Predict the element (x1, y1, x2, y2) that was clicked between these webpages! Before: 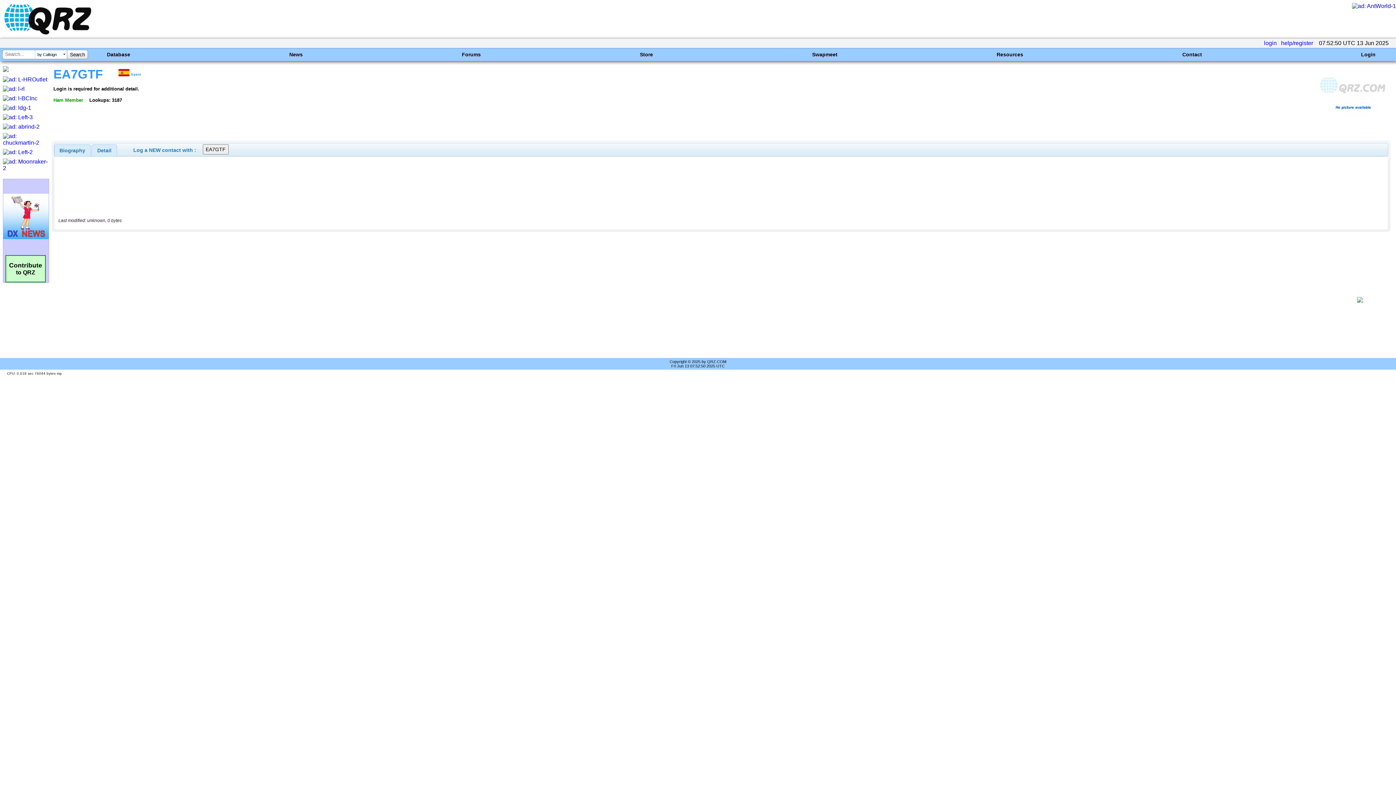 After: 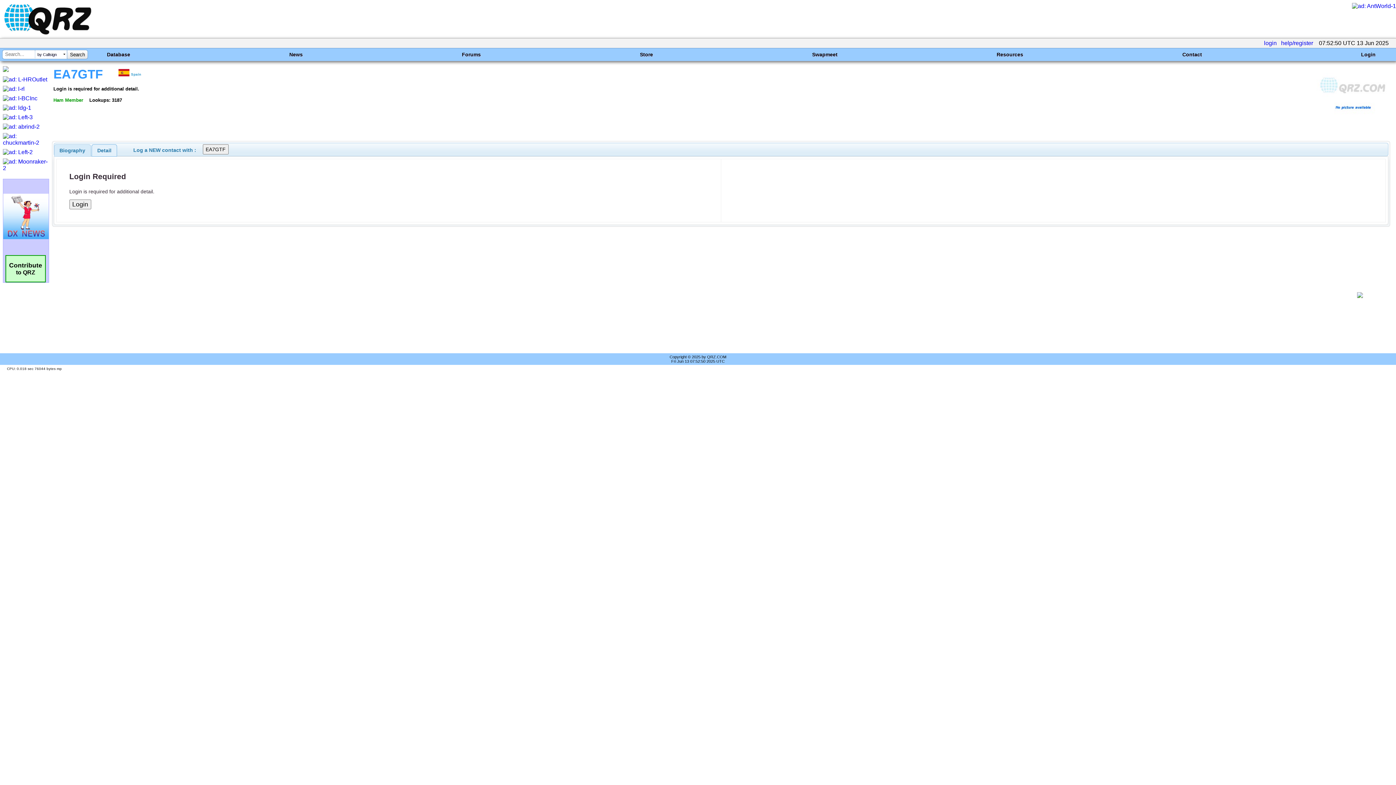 Action: label: Detail bbox: (92, 144, 116, 156)